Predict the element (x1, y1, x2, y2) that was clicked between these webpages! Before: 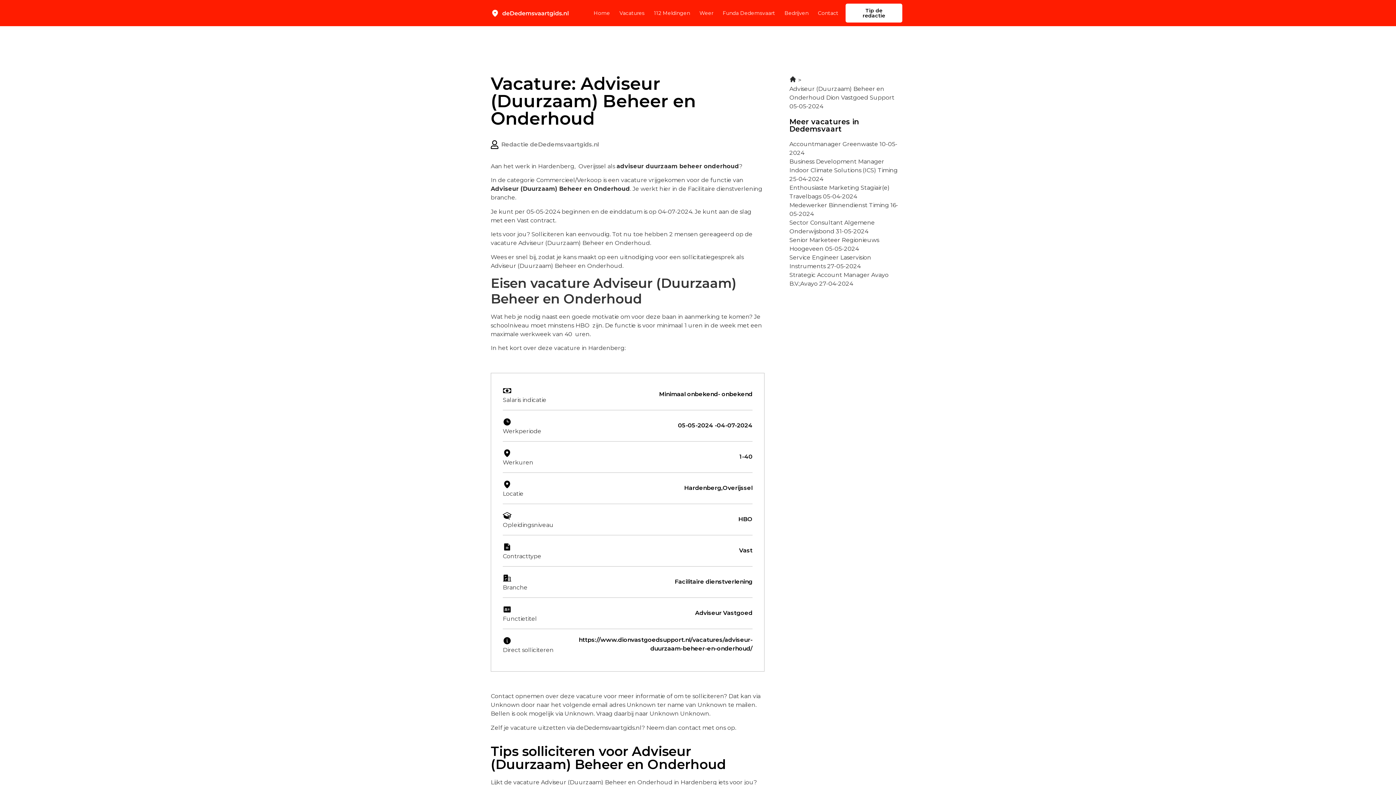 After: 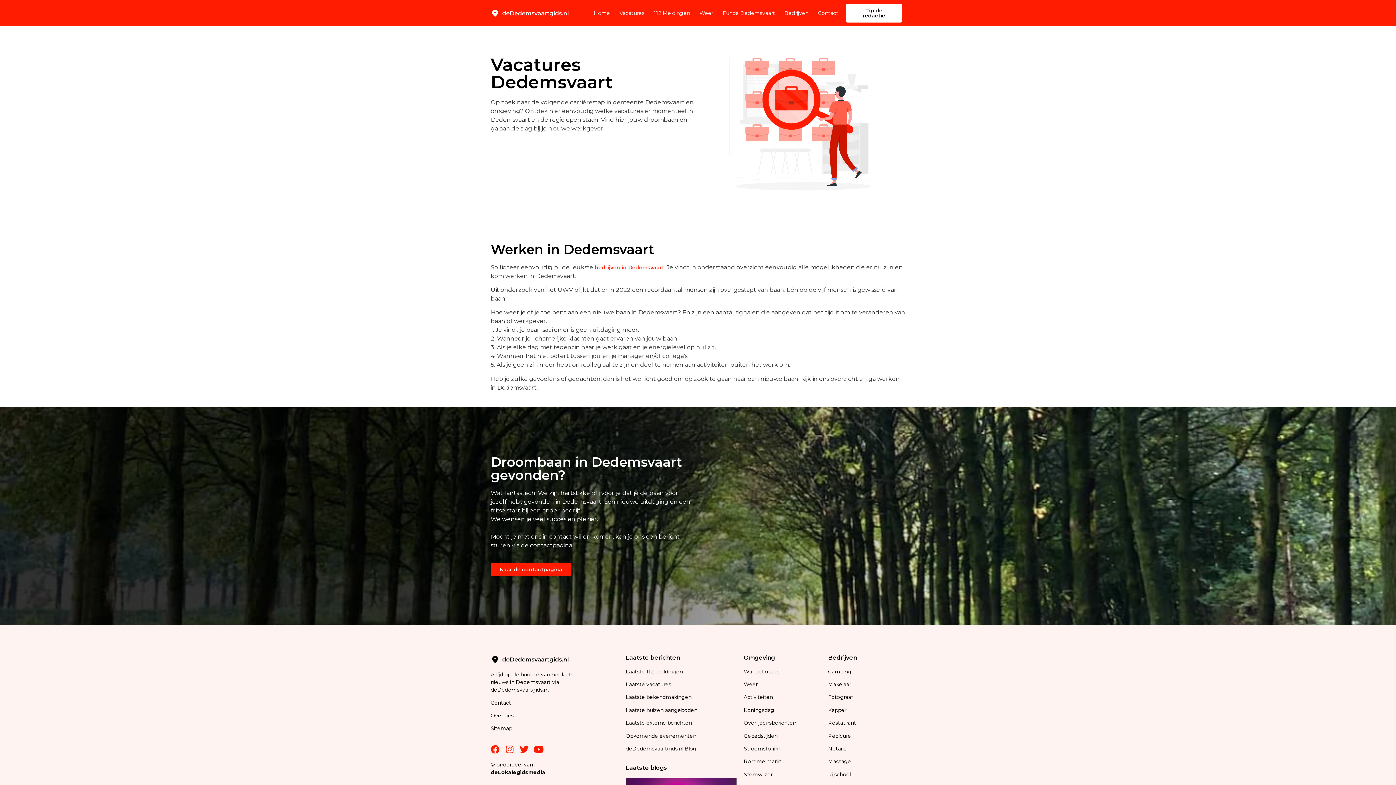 Action: bbox: (619, 4, 644, 21) label: Vacatures